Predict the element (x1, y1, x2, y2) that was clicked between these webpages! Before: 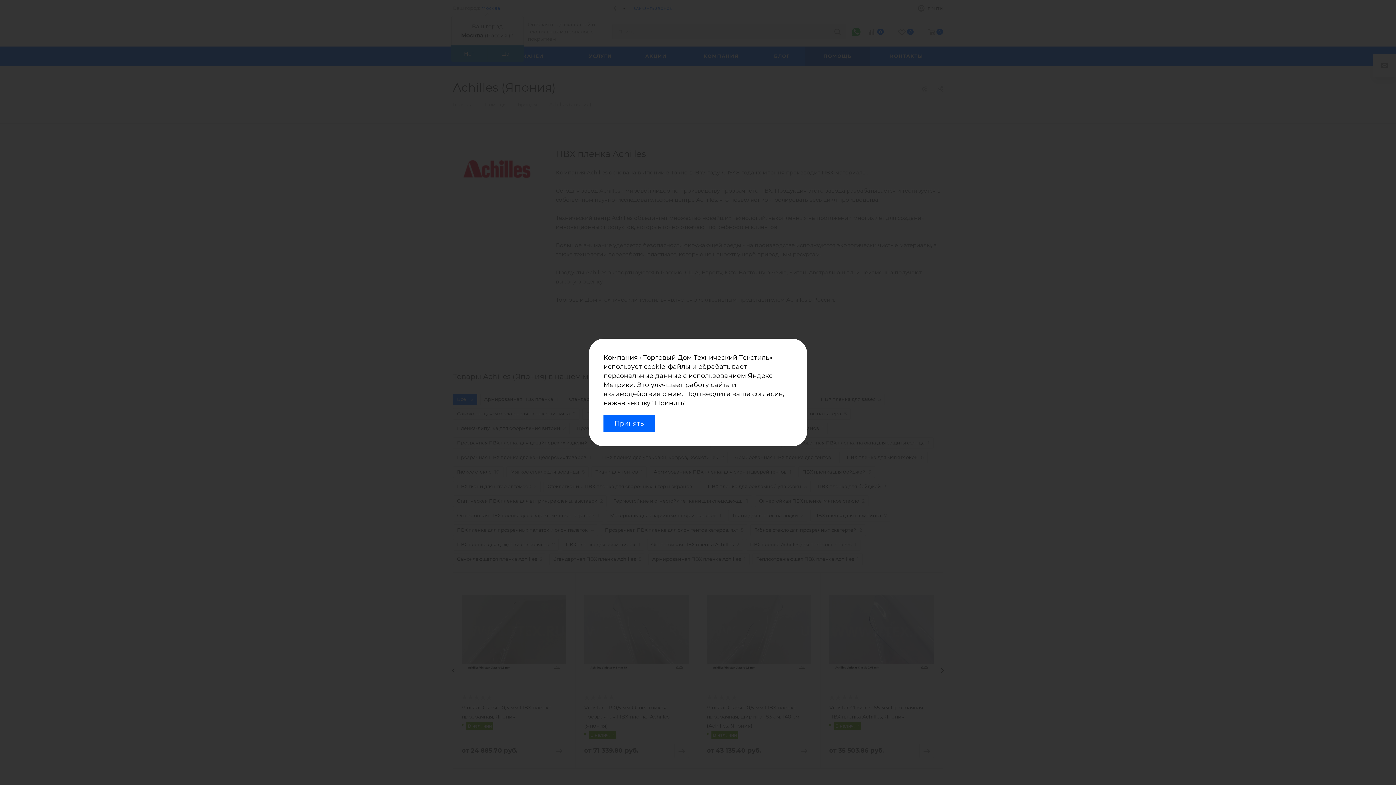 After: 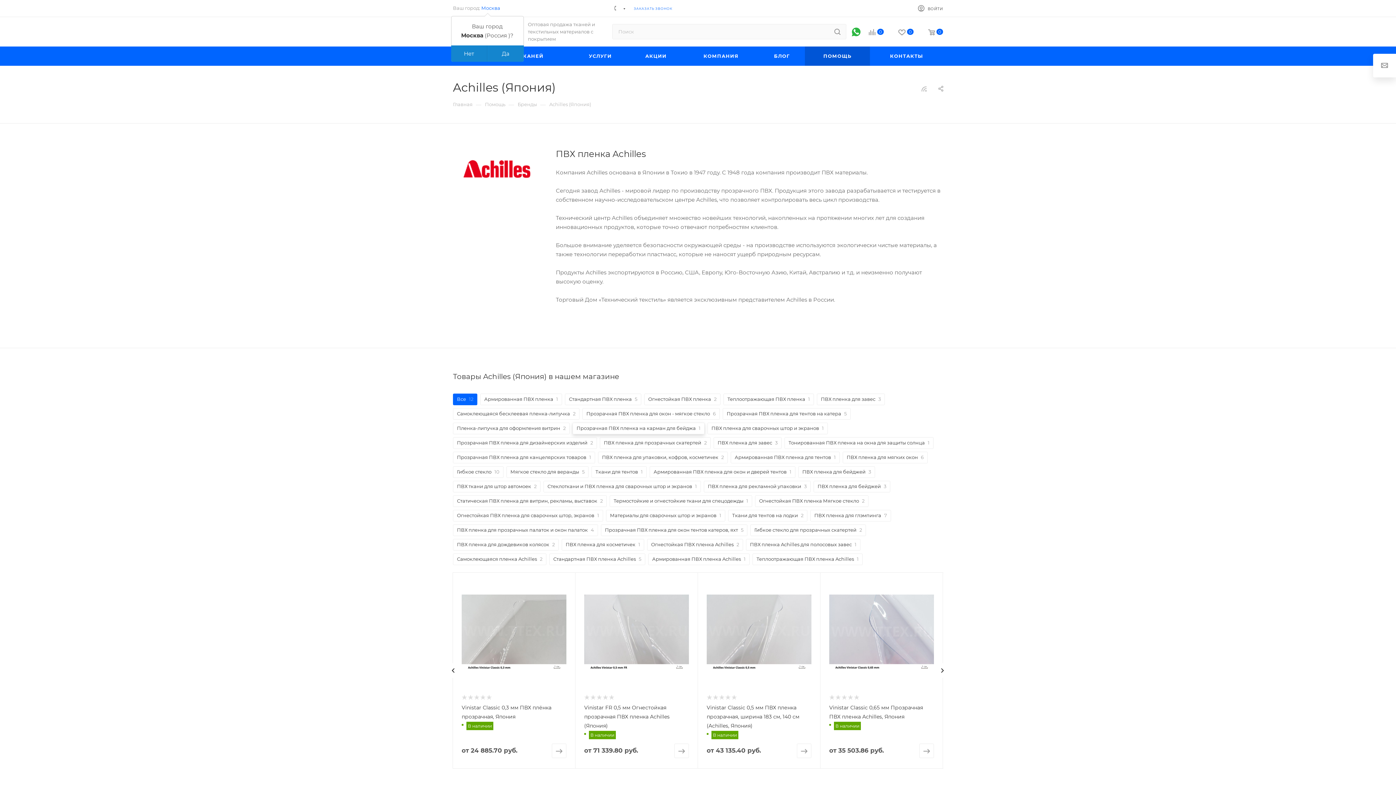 Action: bbox: (603, 415, 654, 432) label: Принять